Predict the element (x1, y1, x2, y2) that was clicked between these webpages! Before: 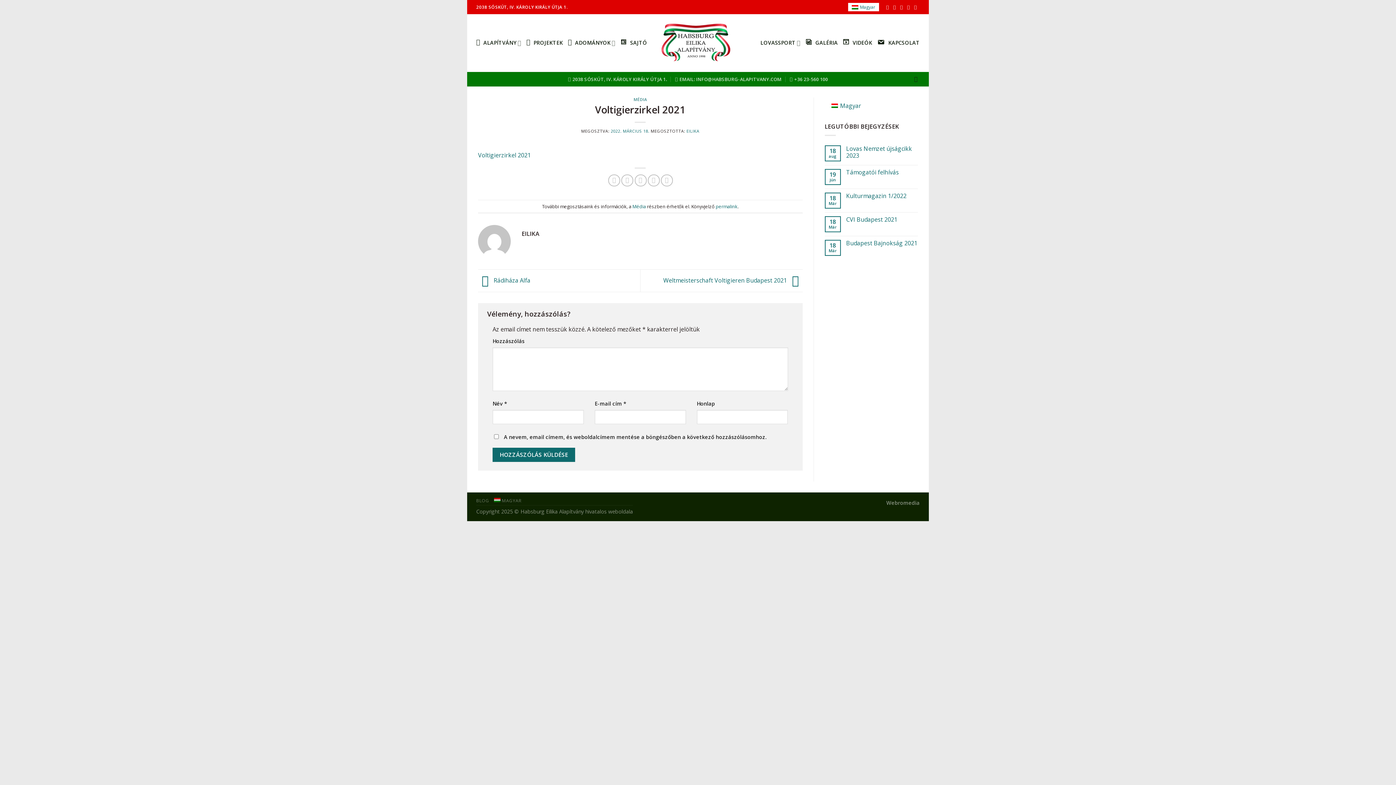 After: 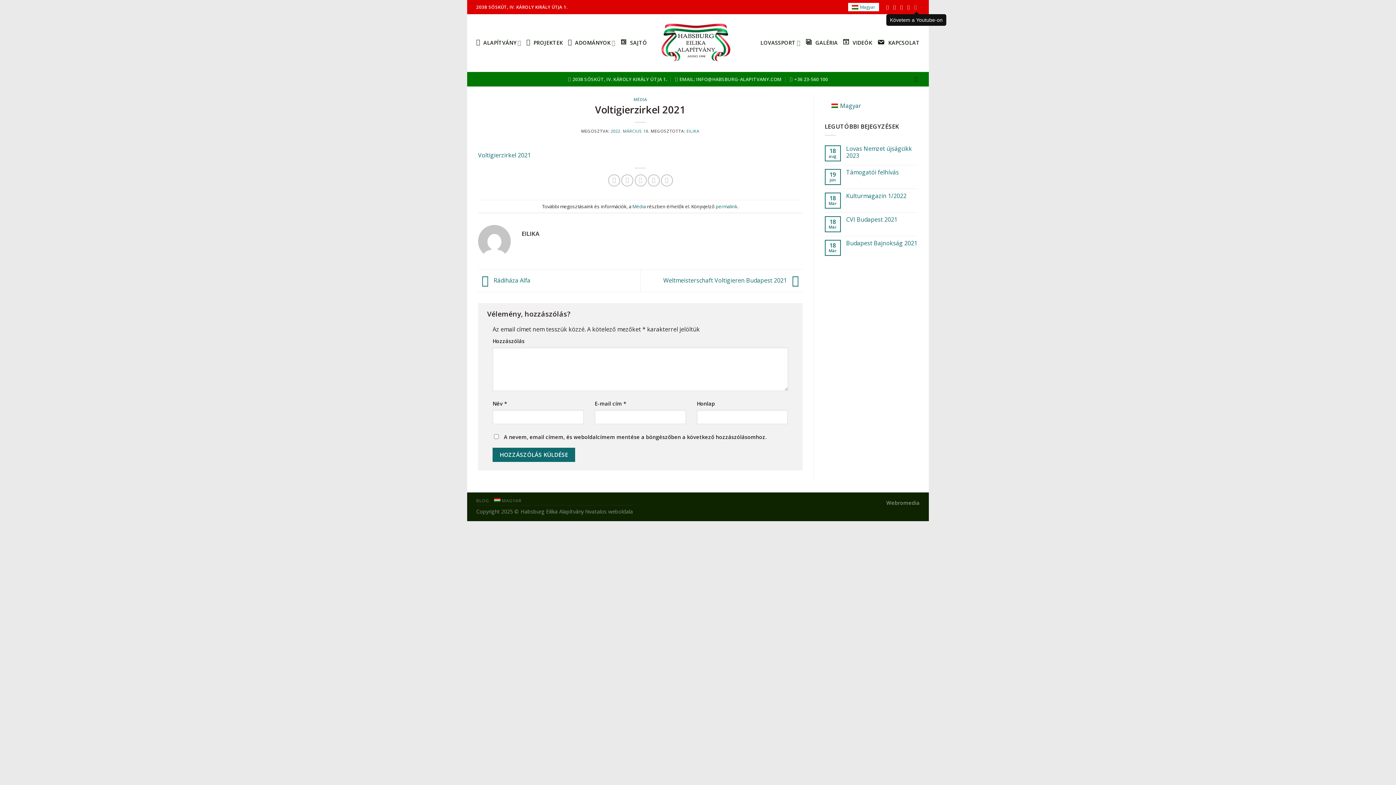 Action: bbox: (914, 4, 918, 9)